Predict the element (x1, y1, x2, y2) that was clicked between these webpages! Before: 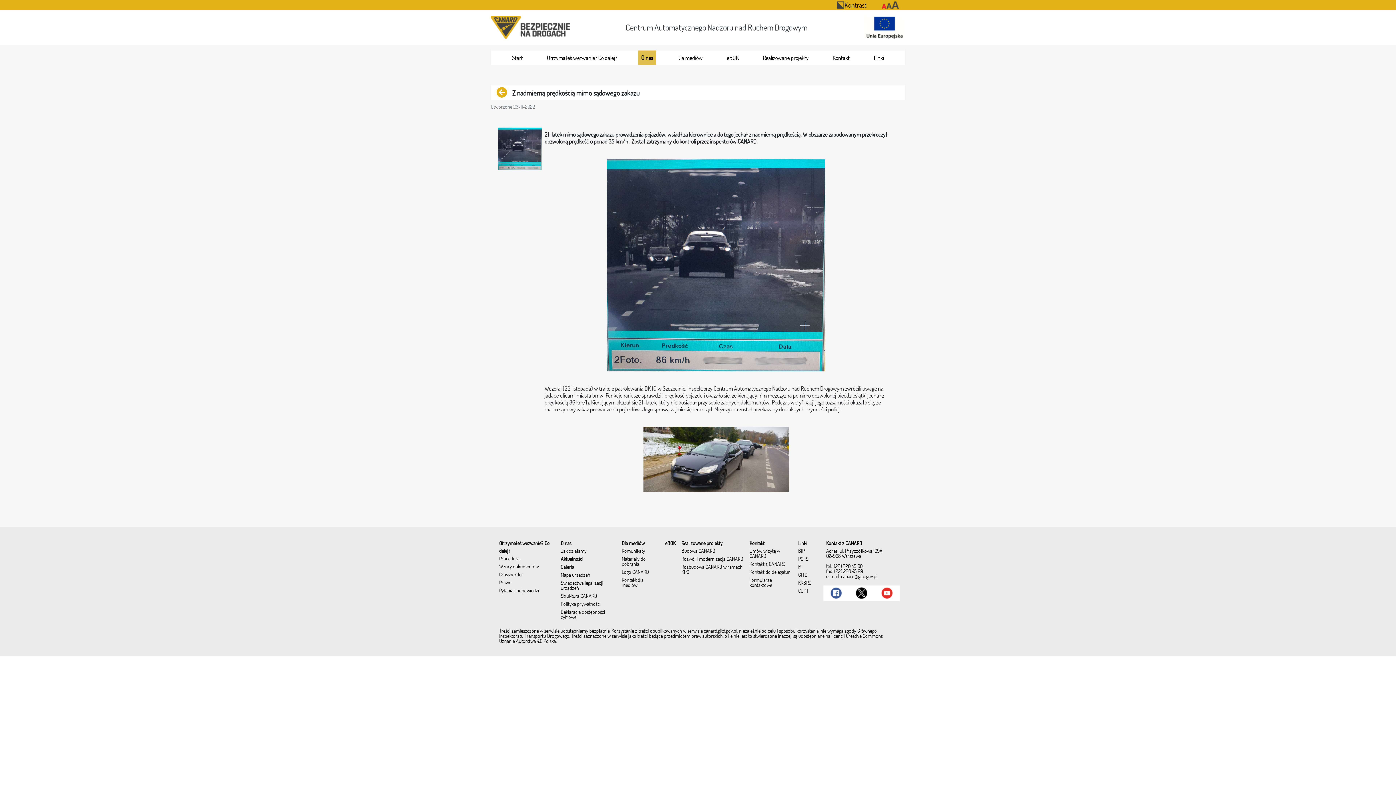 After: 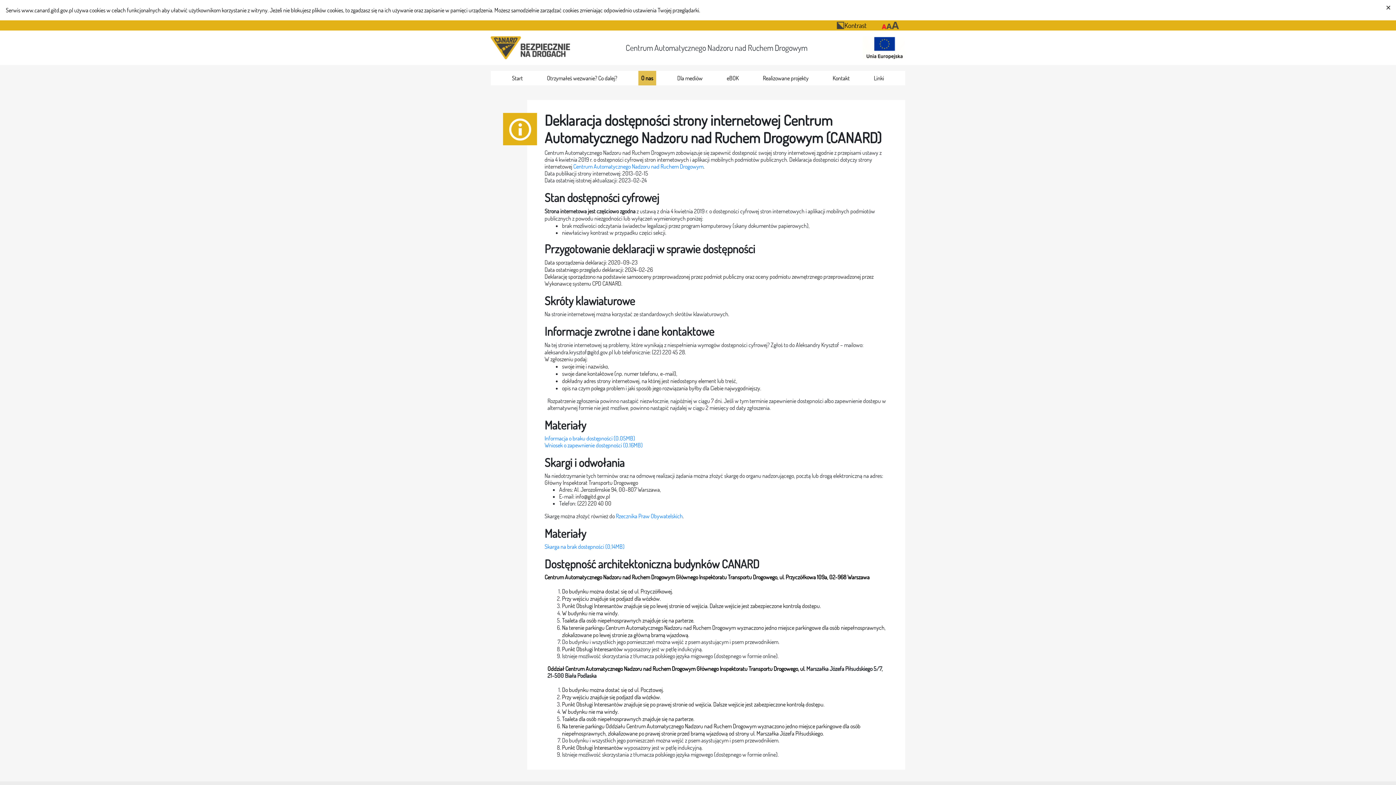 Action: label: Deklaracja dostępności cyfrowej bbox: (558, 609, 618, 621)